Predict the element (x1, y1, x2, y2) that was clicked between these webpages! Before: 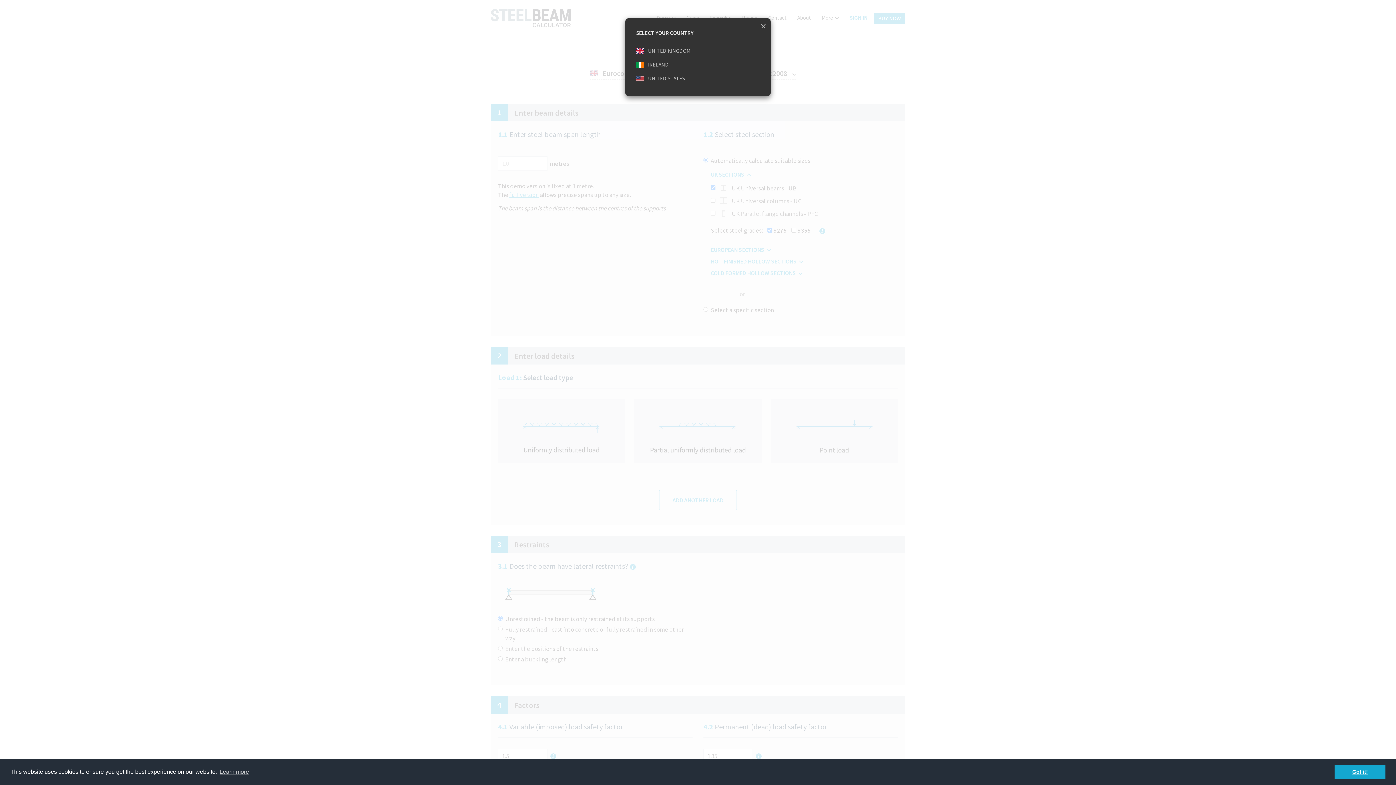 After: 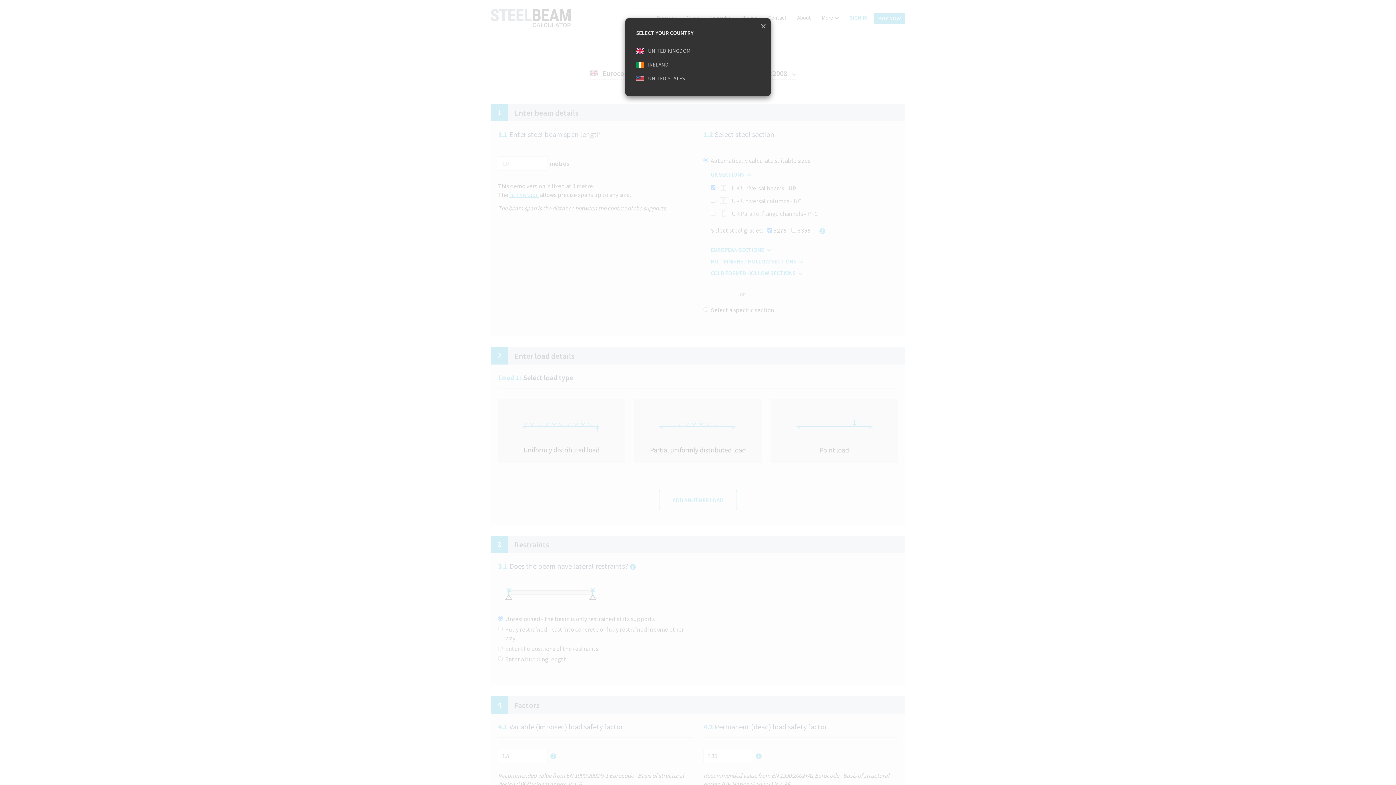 Action: label: dismiss cookie message bbox: (1334, 765, 1385, 779)